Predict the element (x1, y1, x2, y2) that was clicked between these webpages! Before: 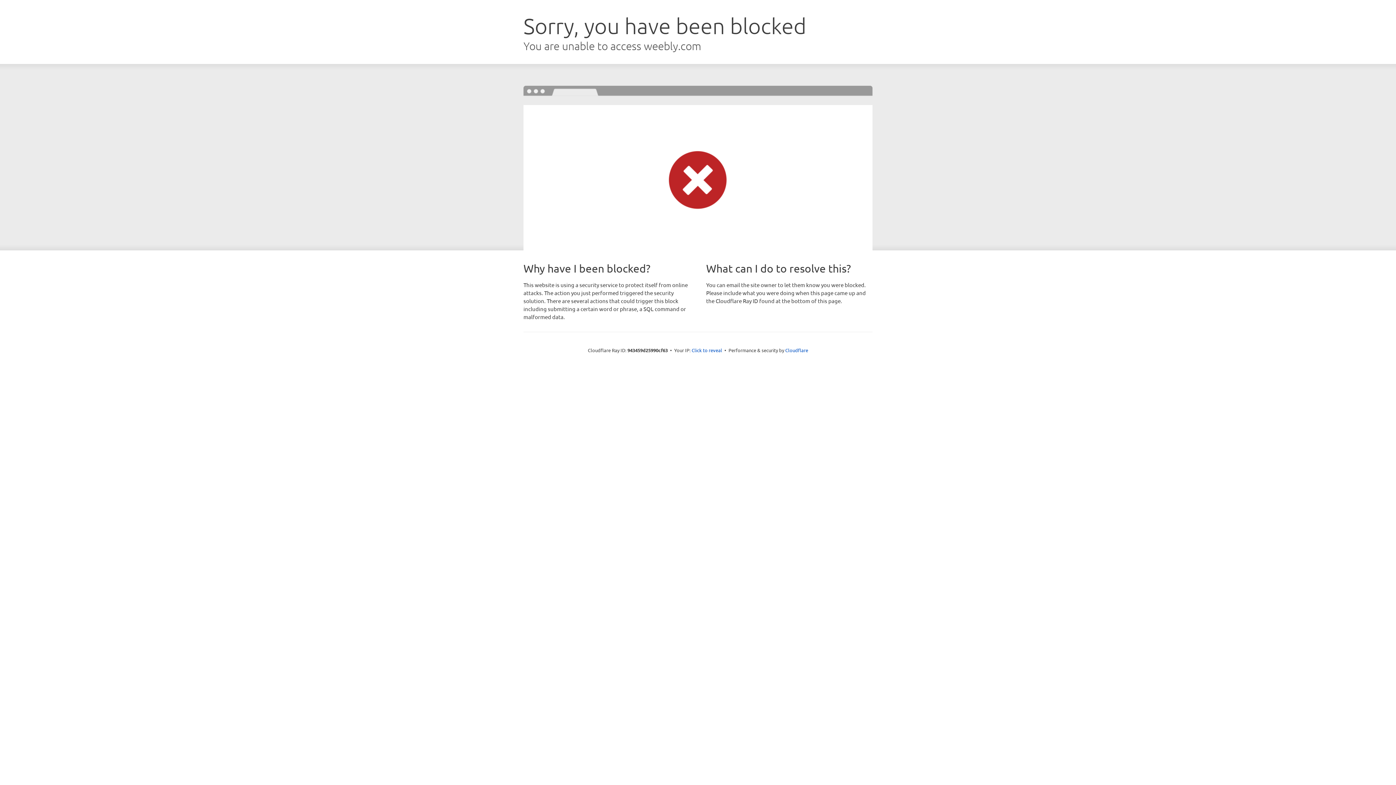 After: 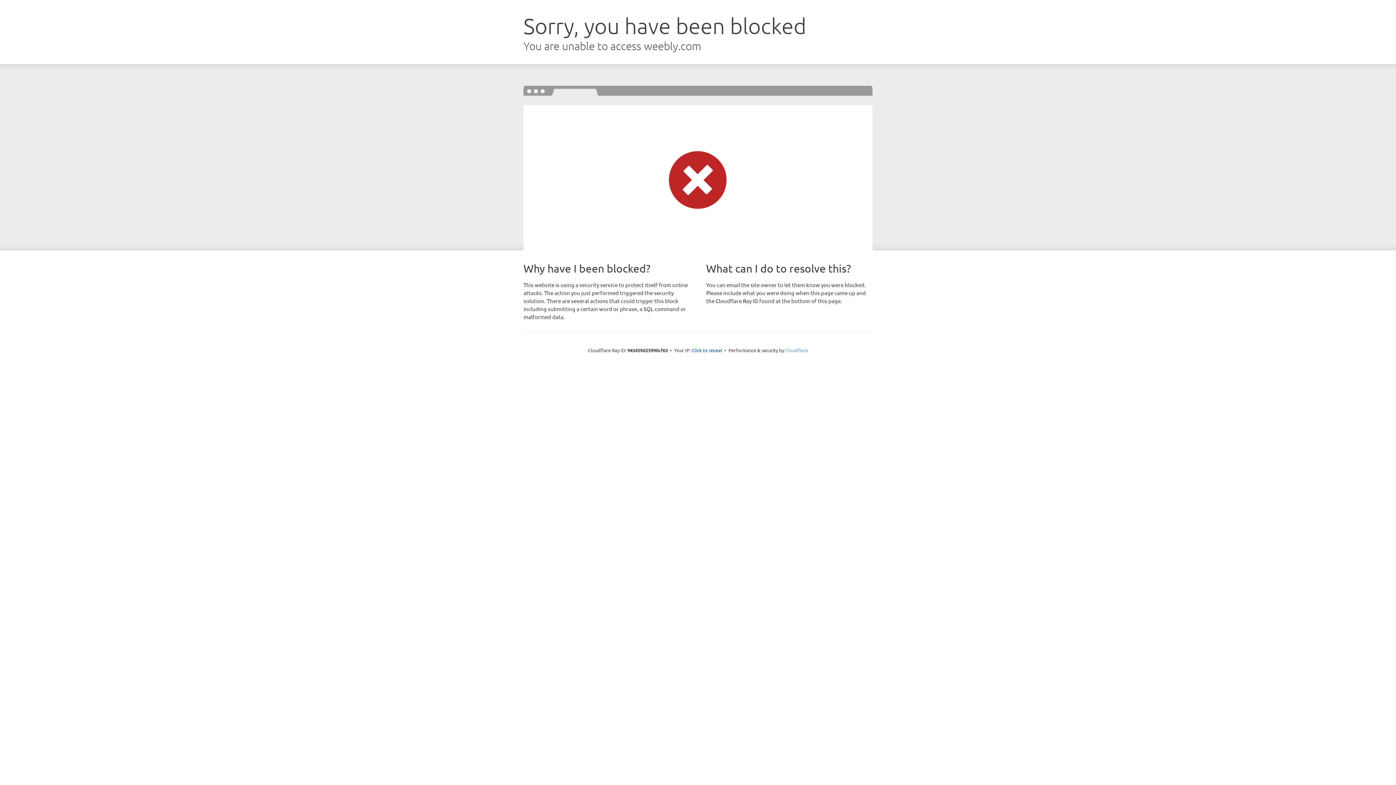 Action: bbox: (785, 347, 808, 353) label: Cloudflare